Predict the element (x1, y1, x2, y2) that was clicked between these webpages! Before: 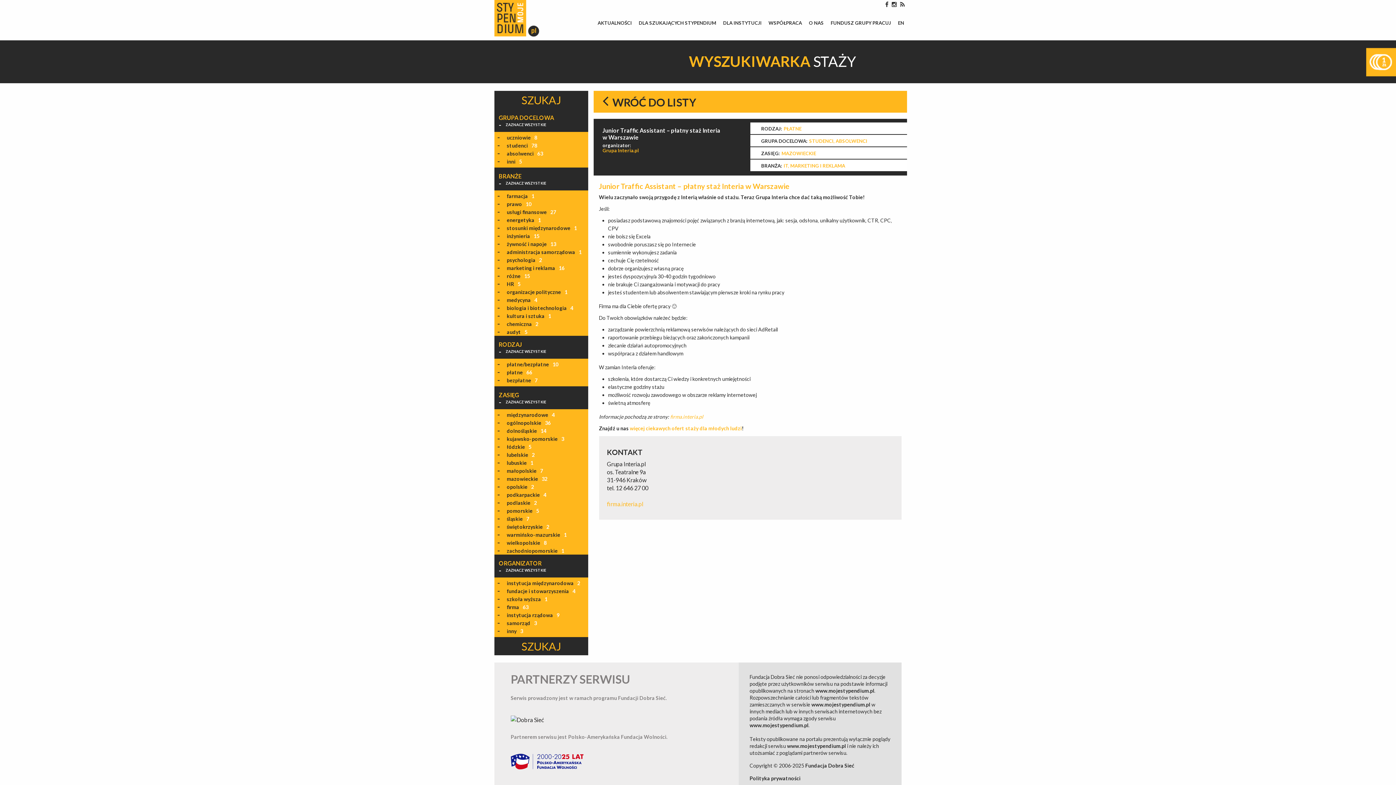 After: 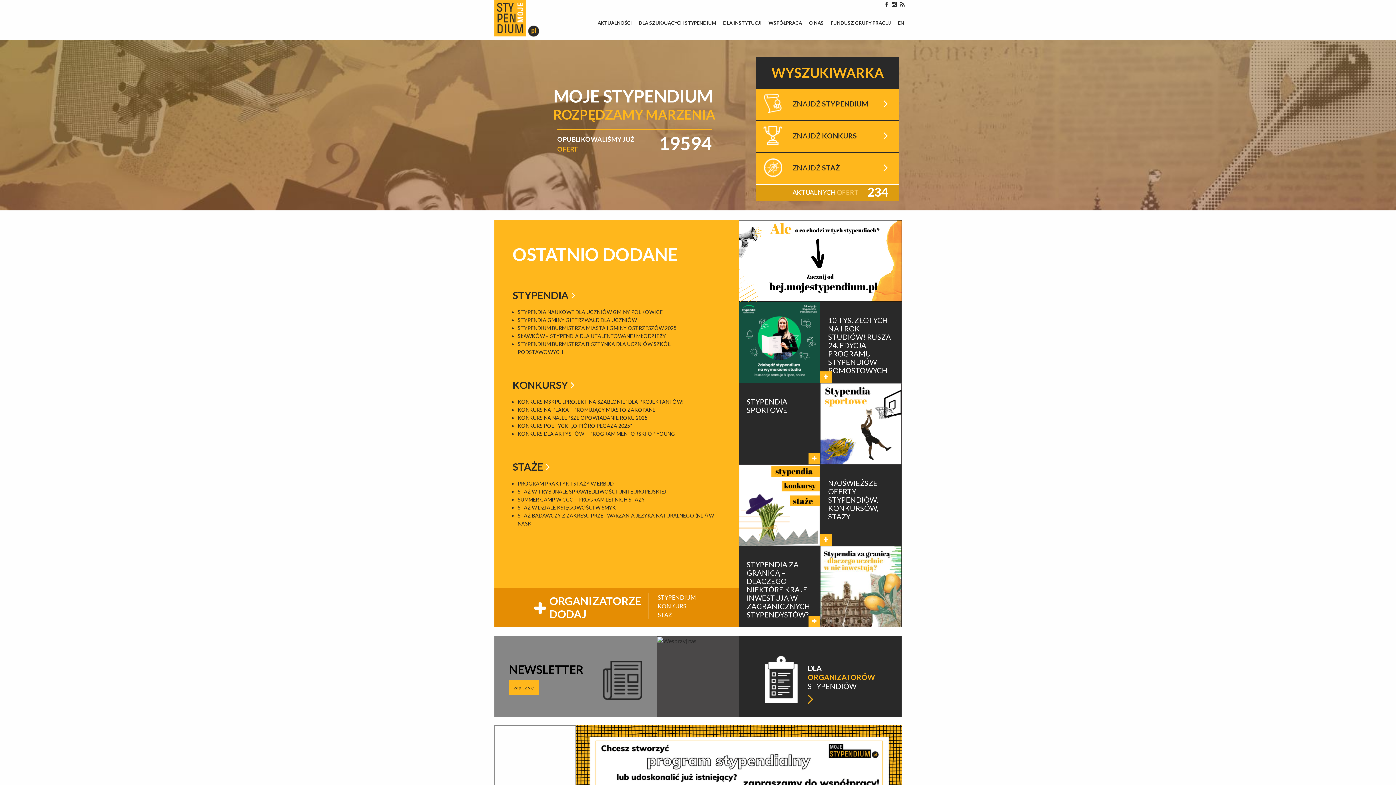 Action: label: www.mojestypendium.pl bbox: (749, 722, 808, 728)